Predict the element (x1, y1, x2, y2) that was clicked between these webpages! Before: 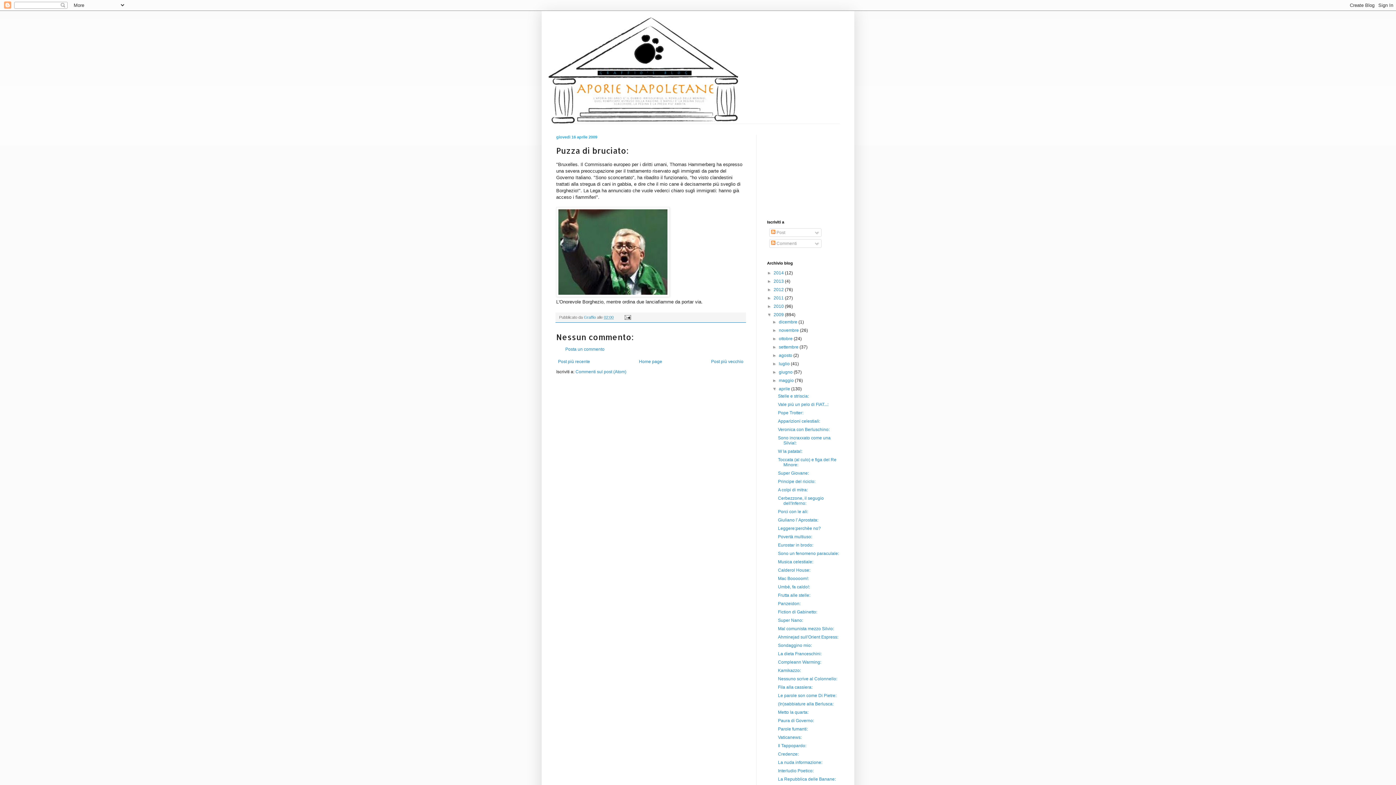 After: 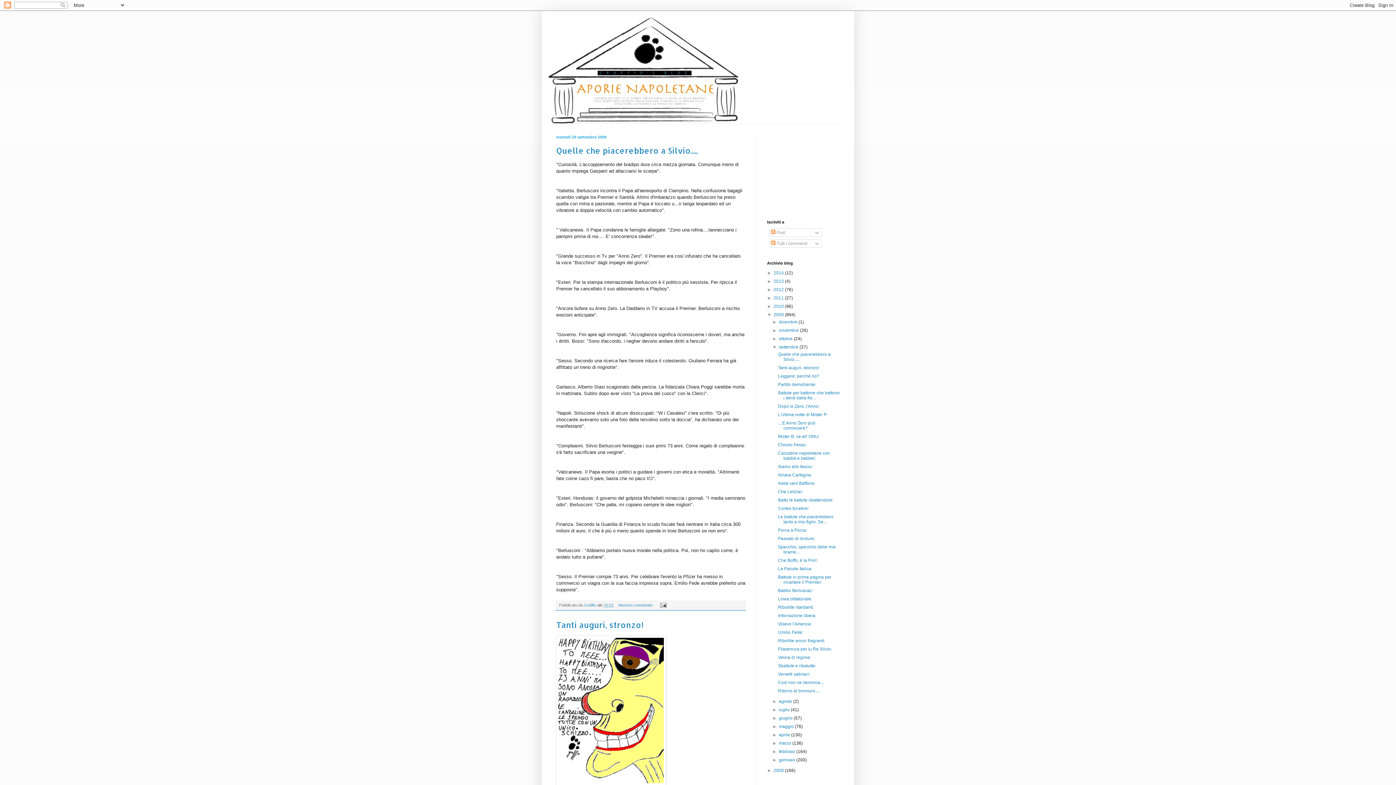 Action: bbox: (779, 344, 799, 349) label: settembre 